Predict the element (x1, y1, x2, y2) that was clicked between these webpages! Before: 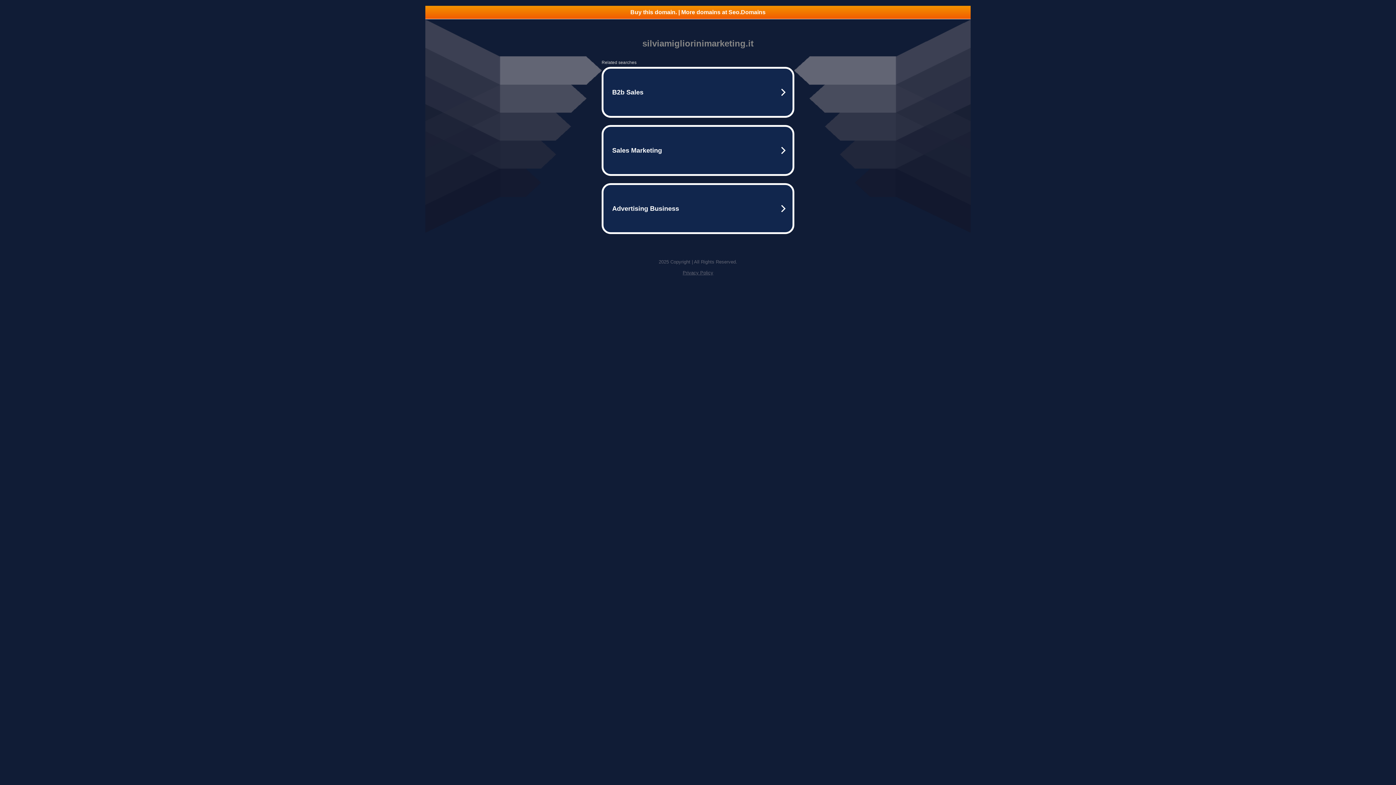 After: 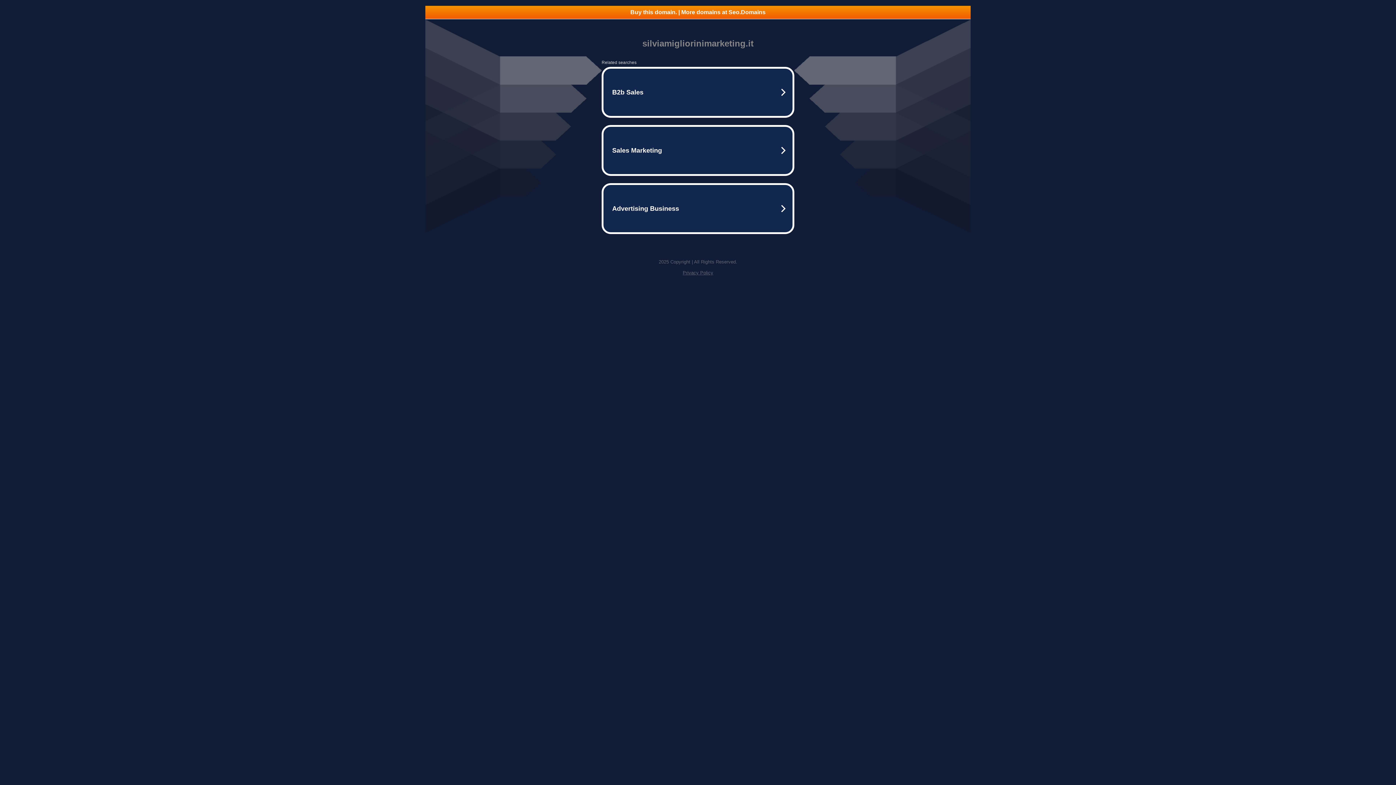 Action: bbox: (682, 270, 713, 275) label: Privacy Policy